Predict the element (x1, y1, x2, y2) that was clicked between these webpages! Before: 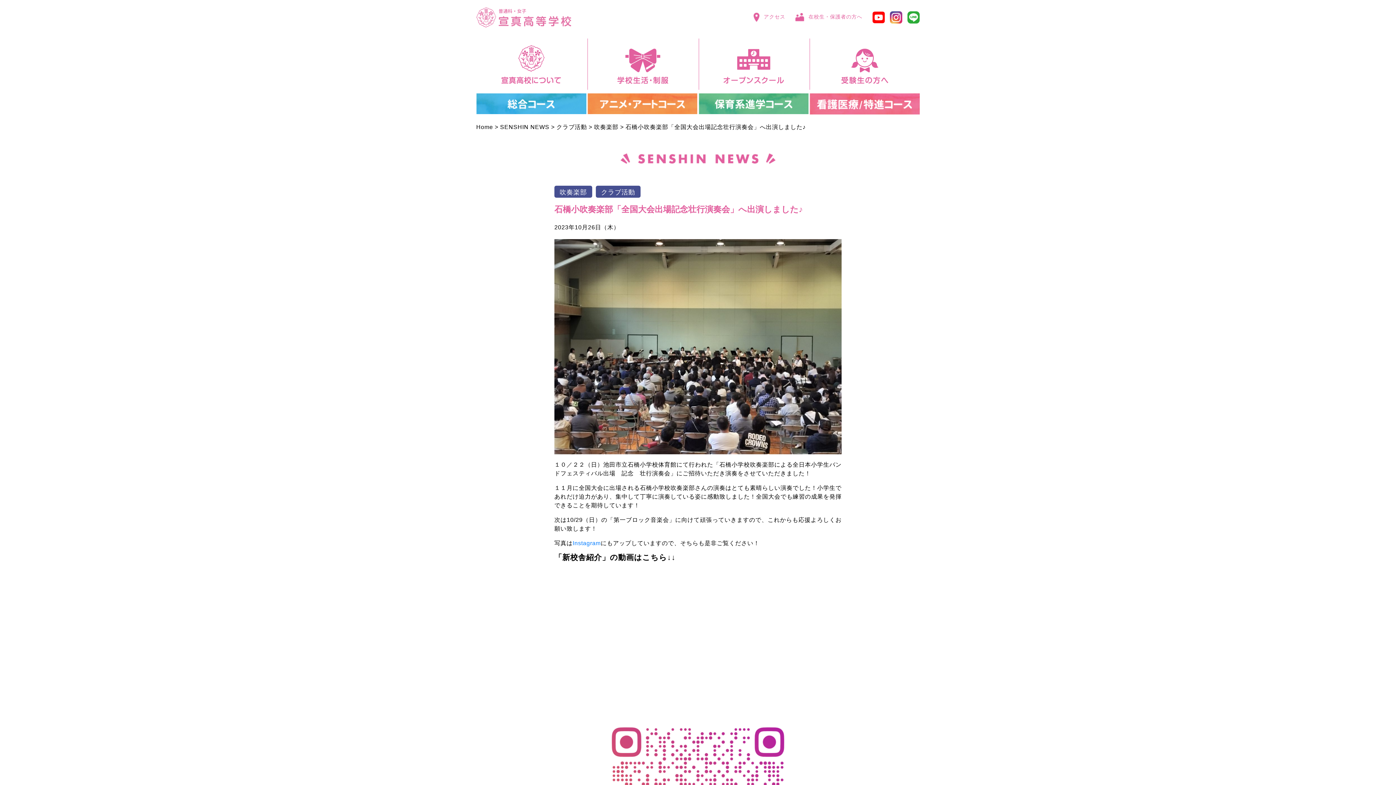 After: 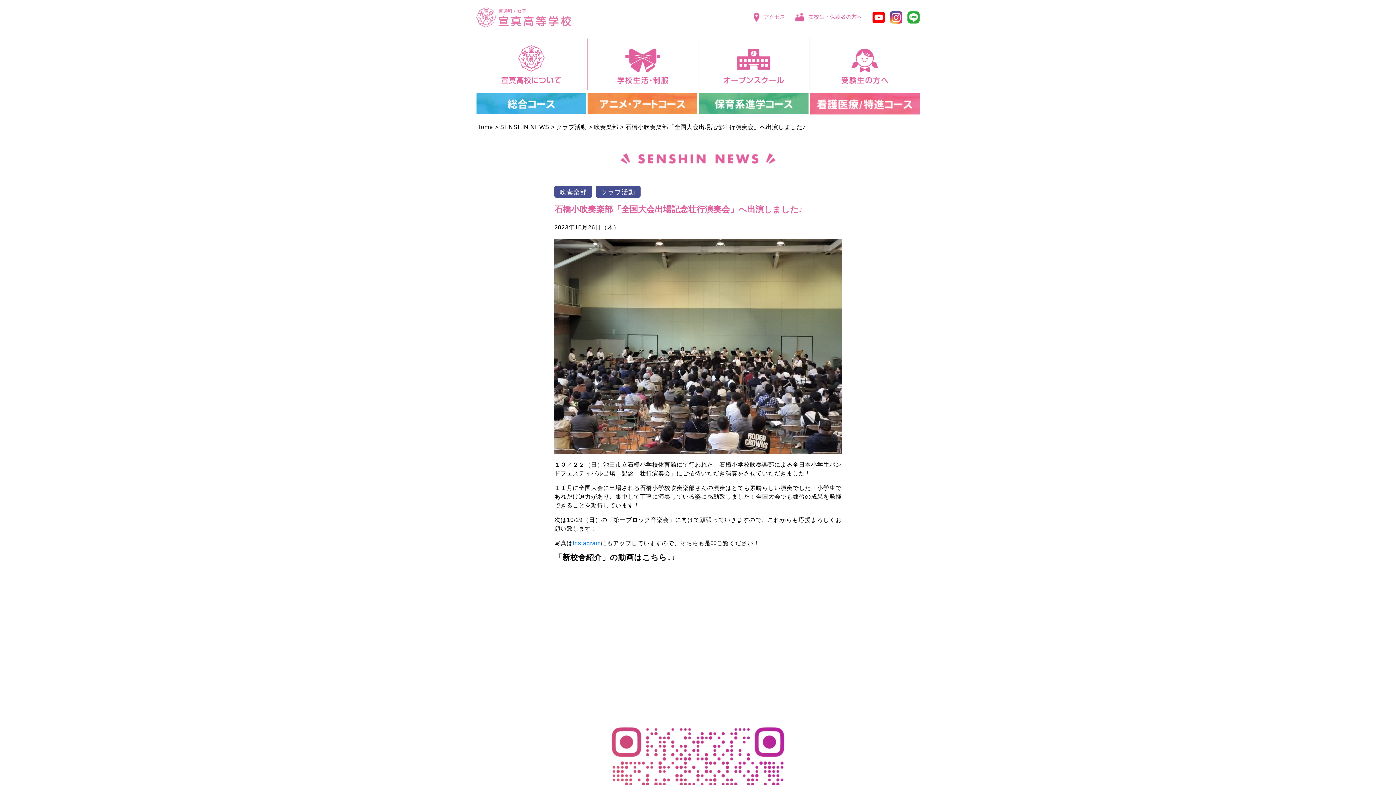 Action: bbox: (872, 11, 885, 23)